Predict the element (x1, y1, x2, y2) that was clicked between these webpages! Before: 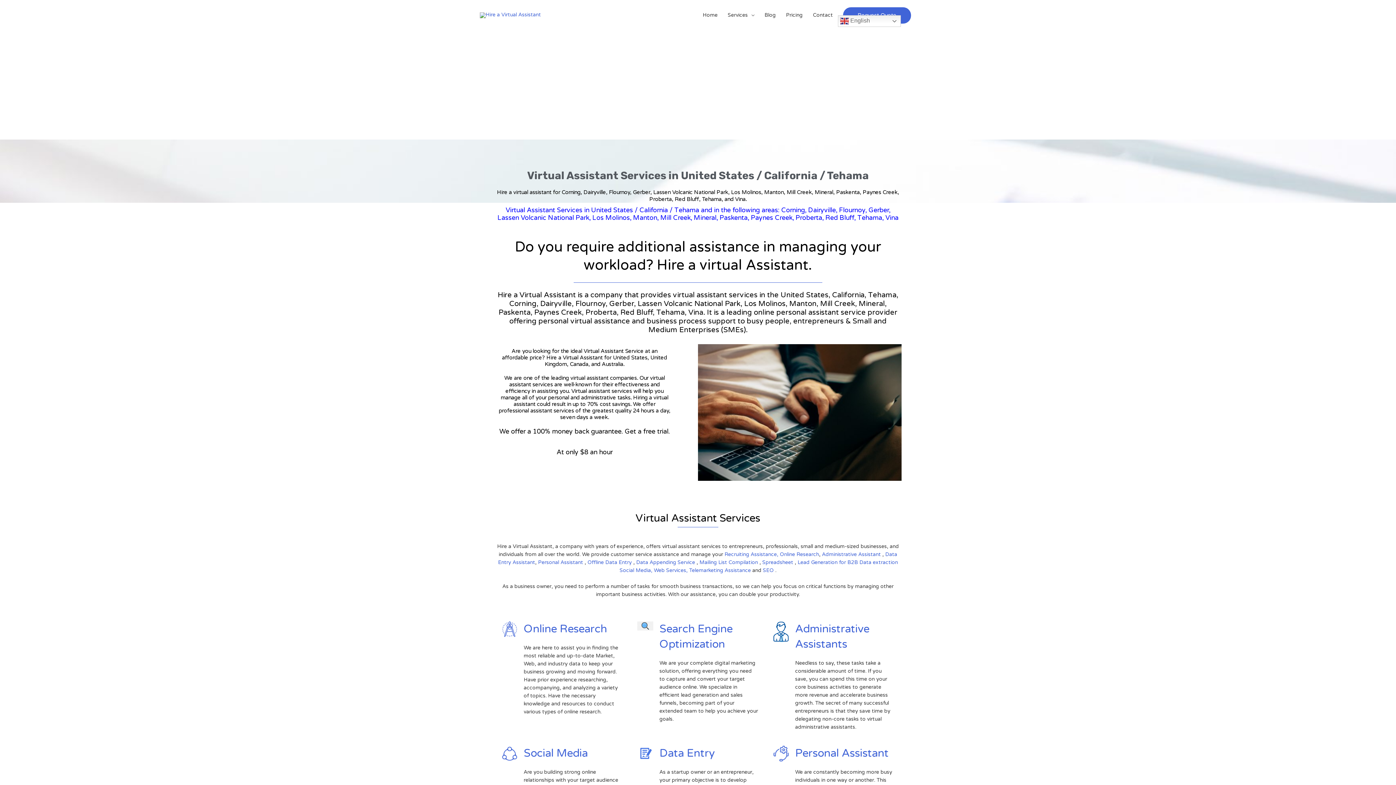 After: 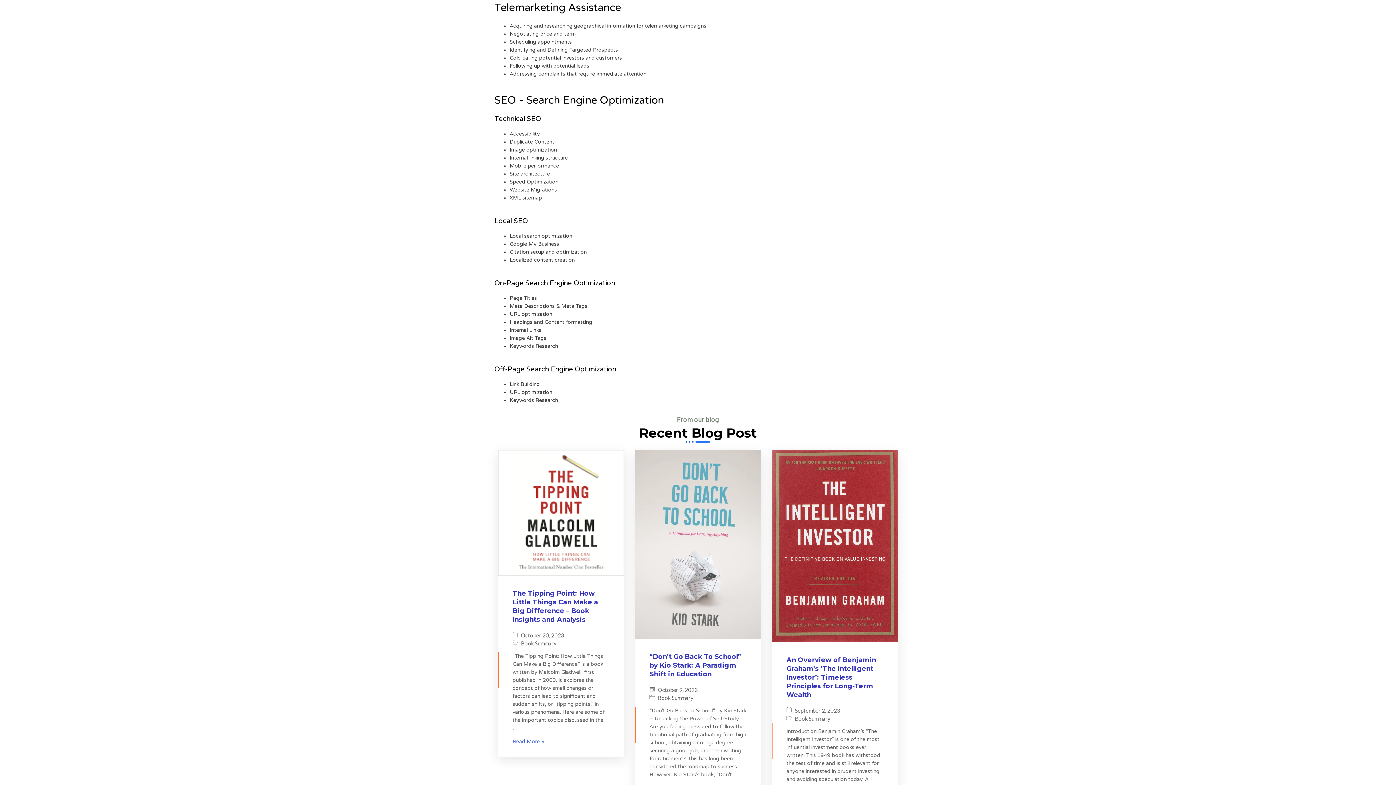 Action: bbox: (689, 567, 752, 573) label: Telemarketing Assistance 